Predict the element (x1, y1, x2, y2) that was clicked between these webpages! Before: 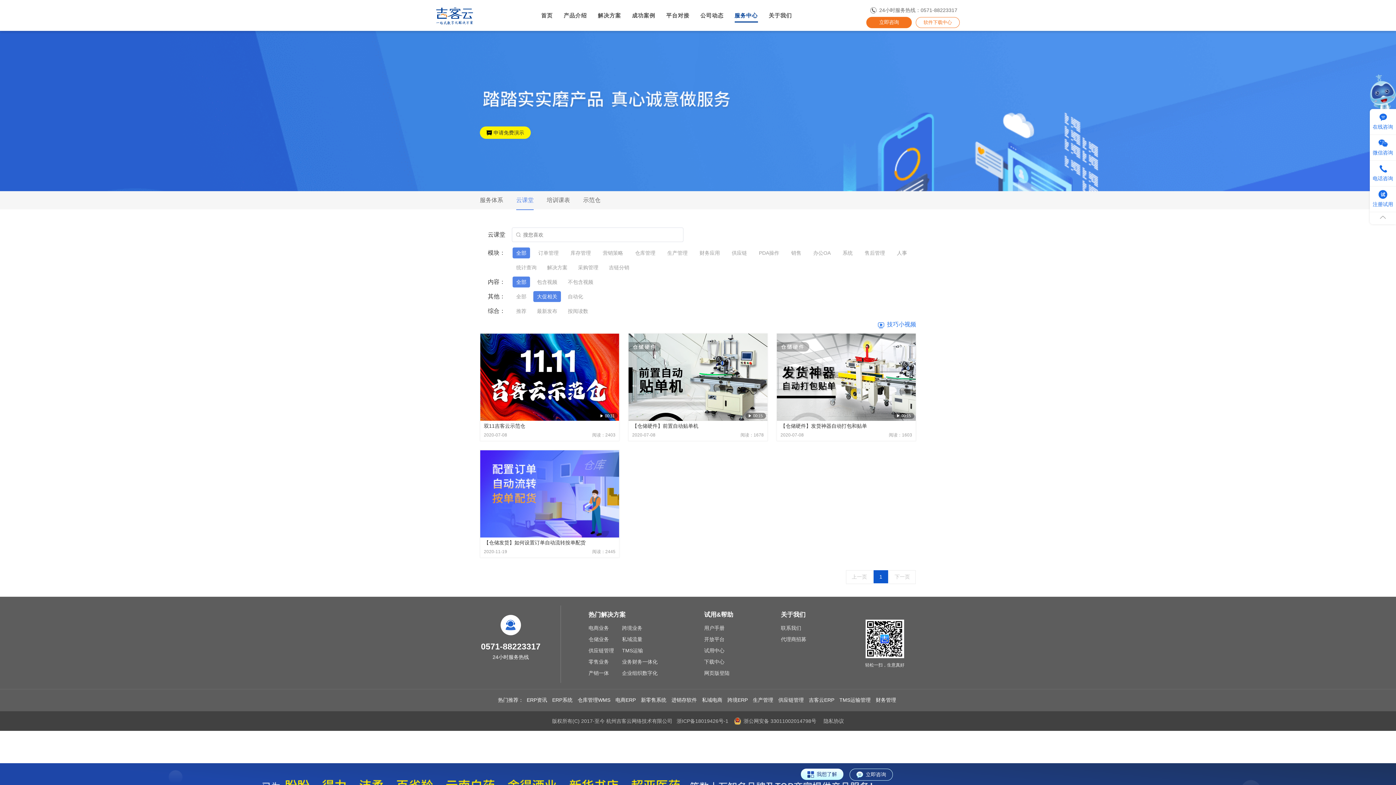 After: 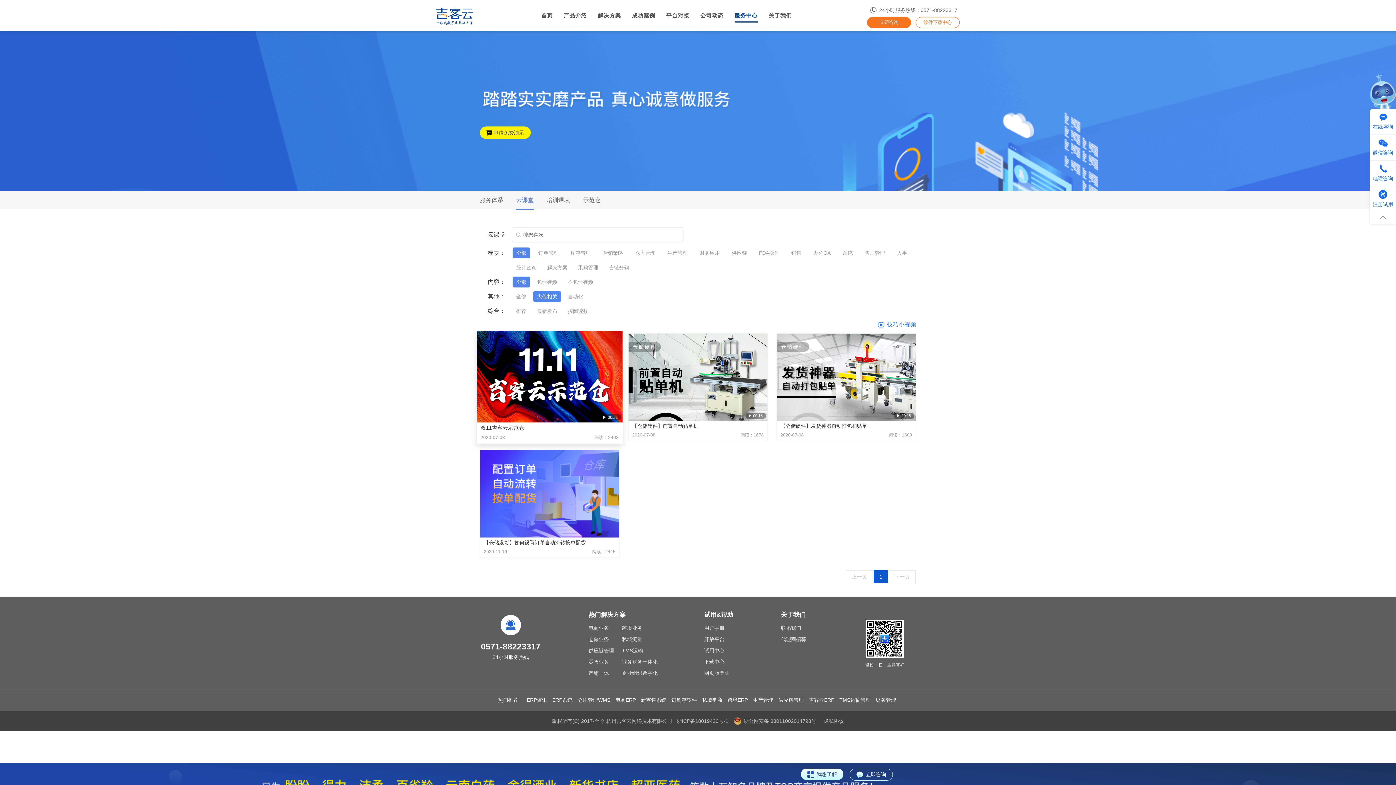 Action: bbox: (480, 333, 619, 438) label: 双11吉客云示范仓
2020-07-08
阅读：2403